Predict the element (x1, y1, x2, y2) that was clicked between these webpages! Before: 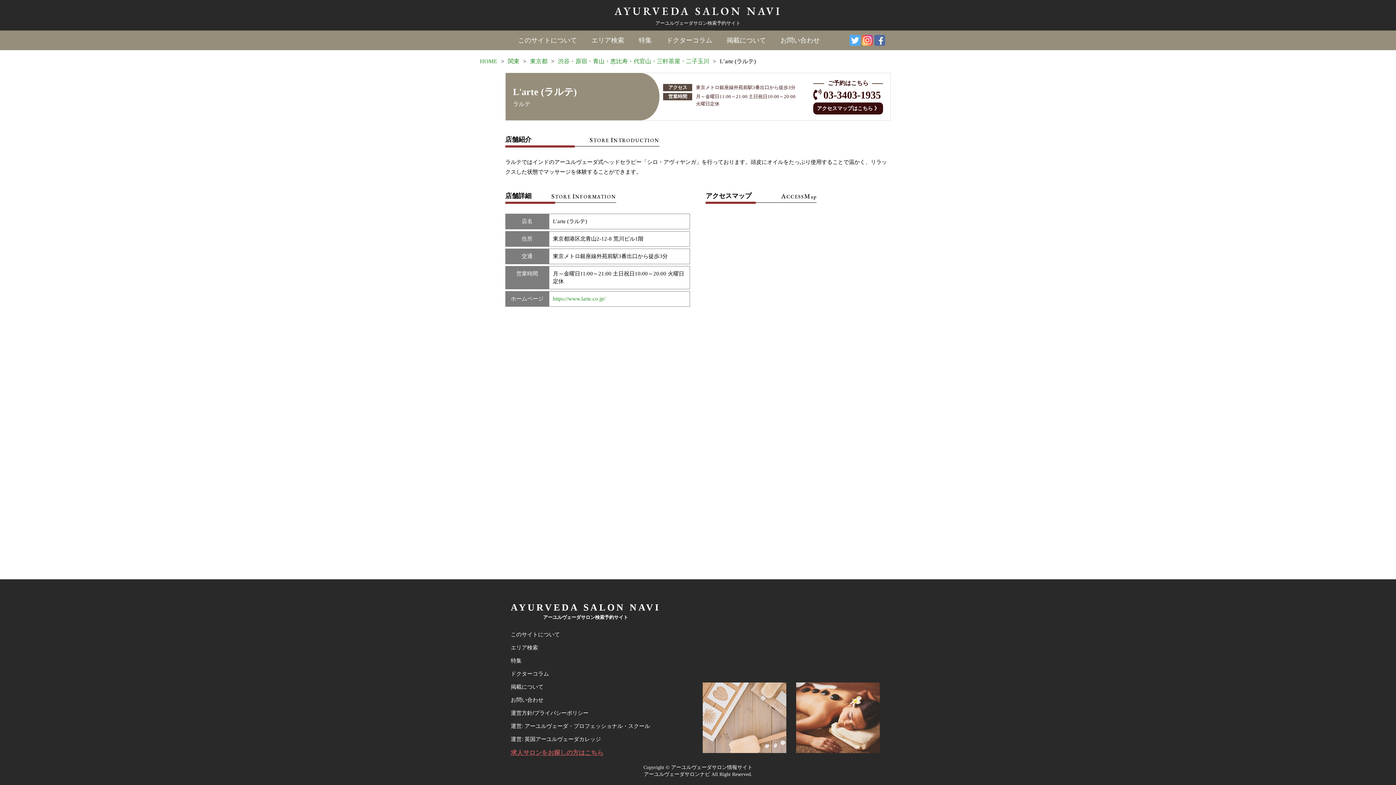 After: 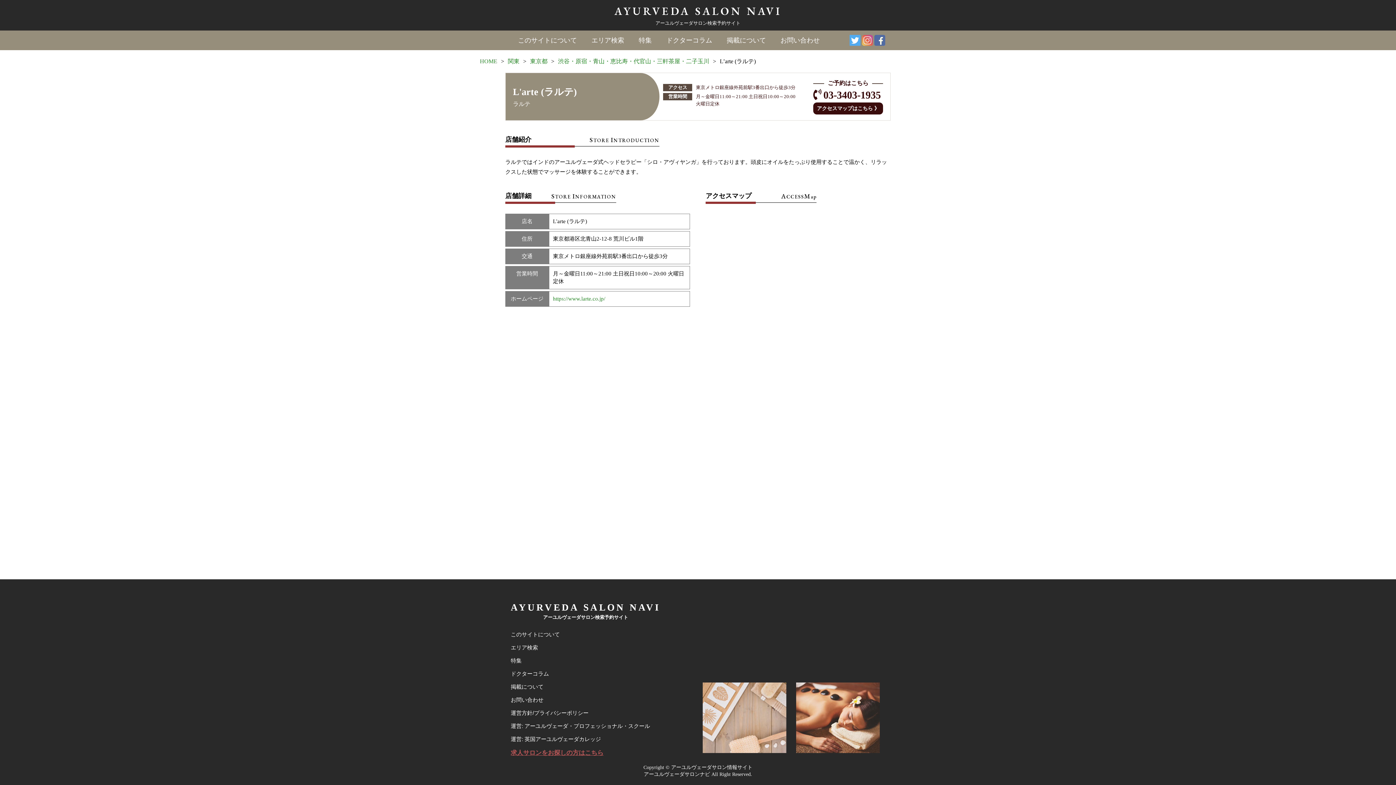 Action: bbox: (862, 36, 873, 42)